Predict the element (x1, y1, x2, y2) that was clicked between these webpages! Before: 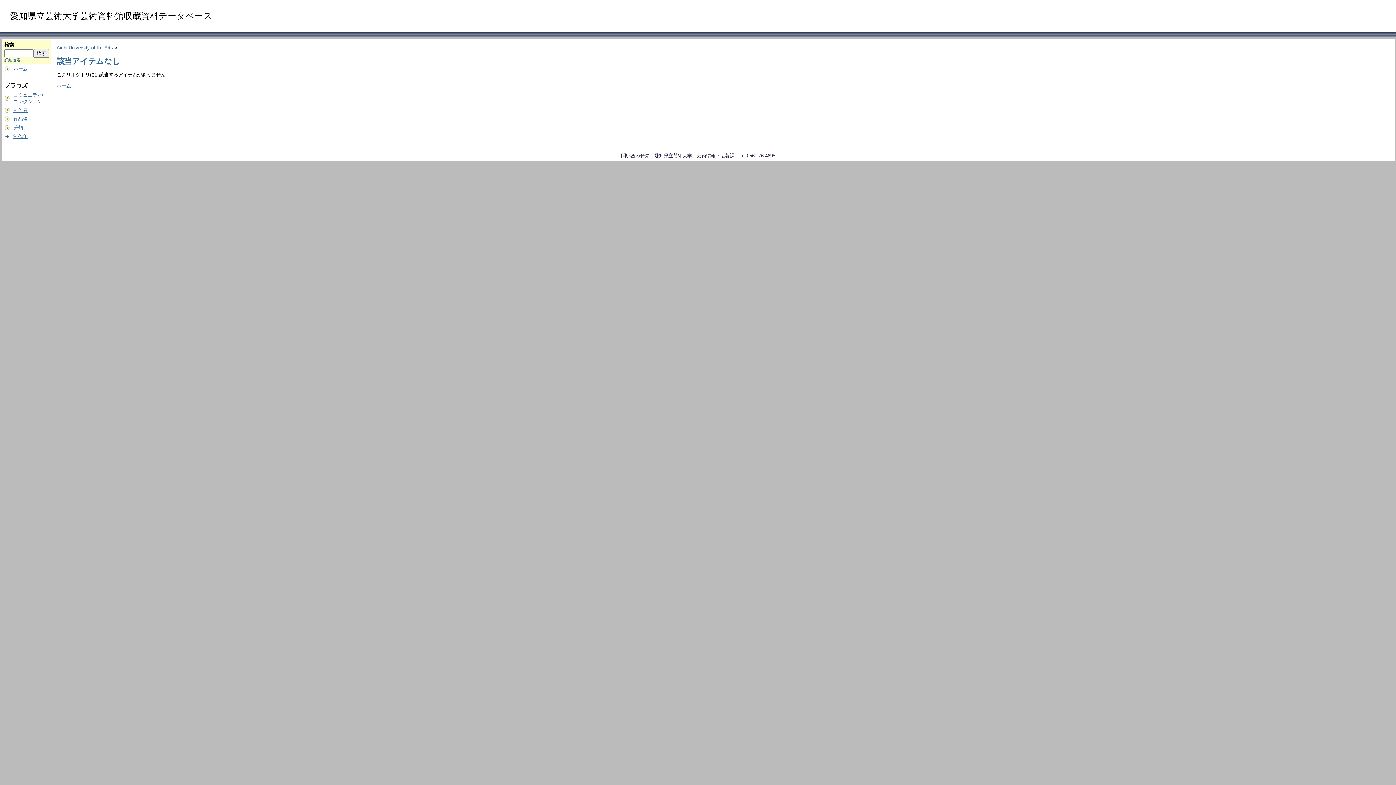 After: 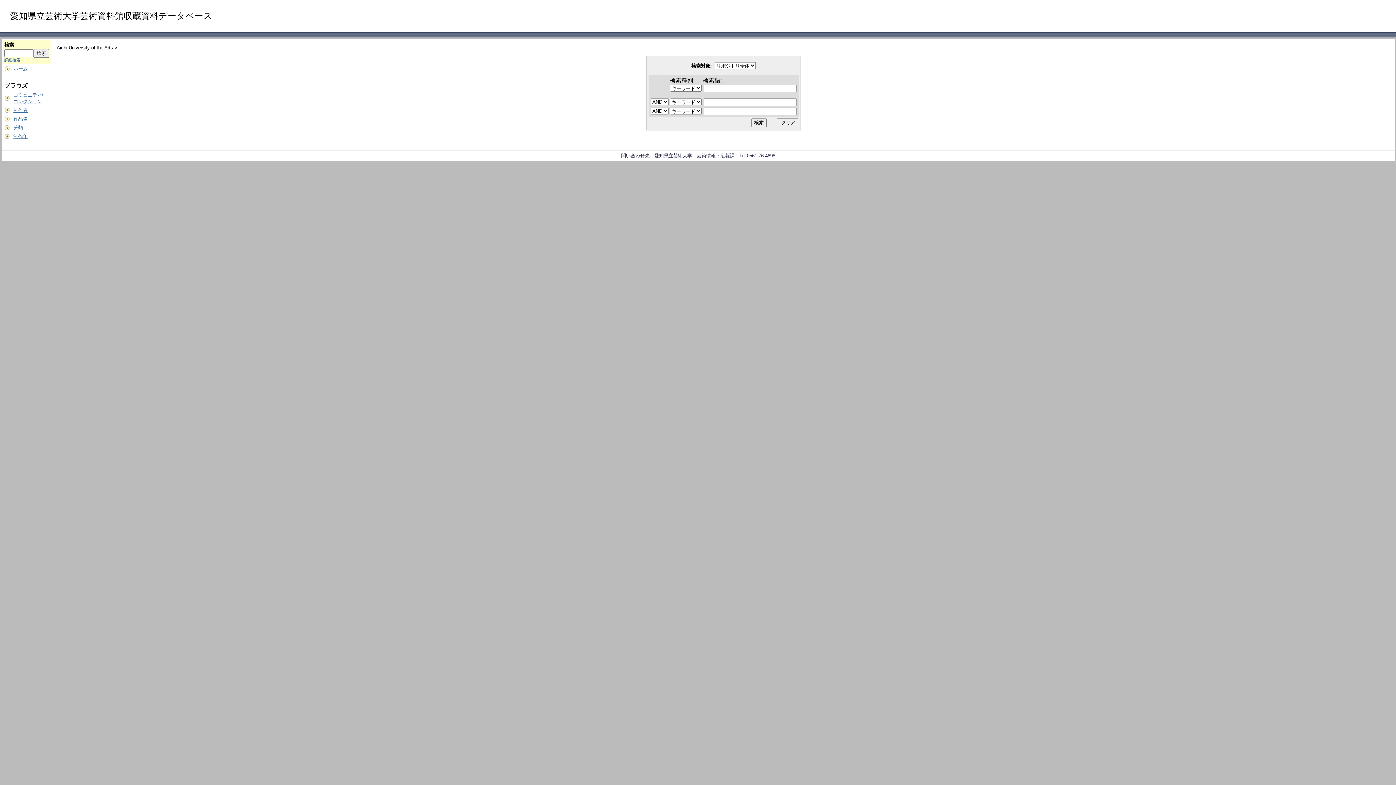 Action: bbox: (4, 57, 20, 62) label: 詳細検索